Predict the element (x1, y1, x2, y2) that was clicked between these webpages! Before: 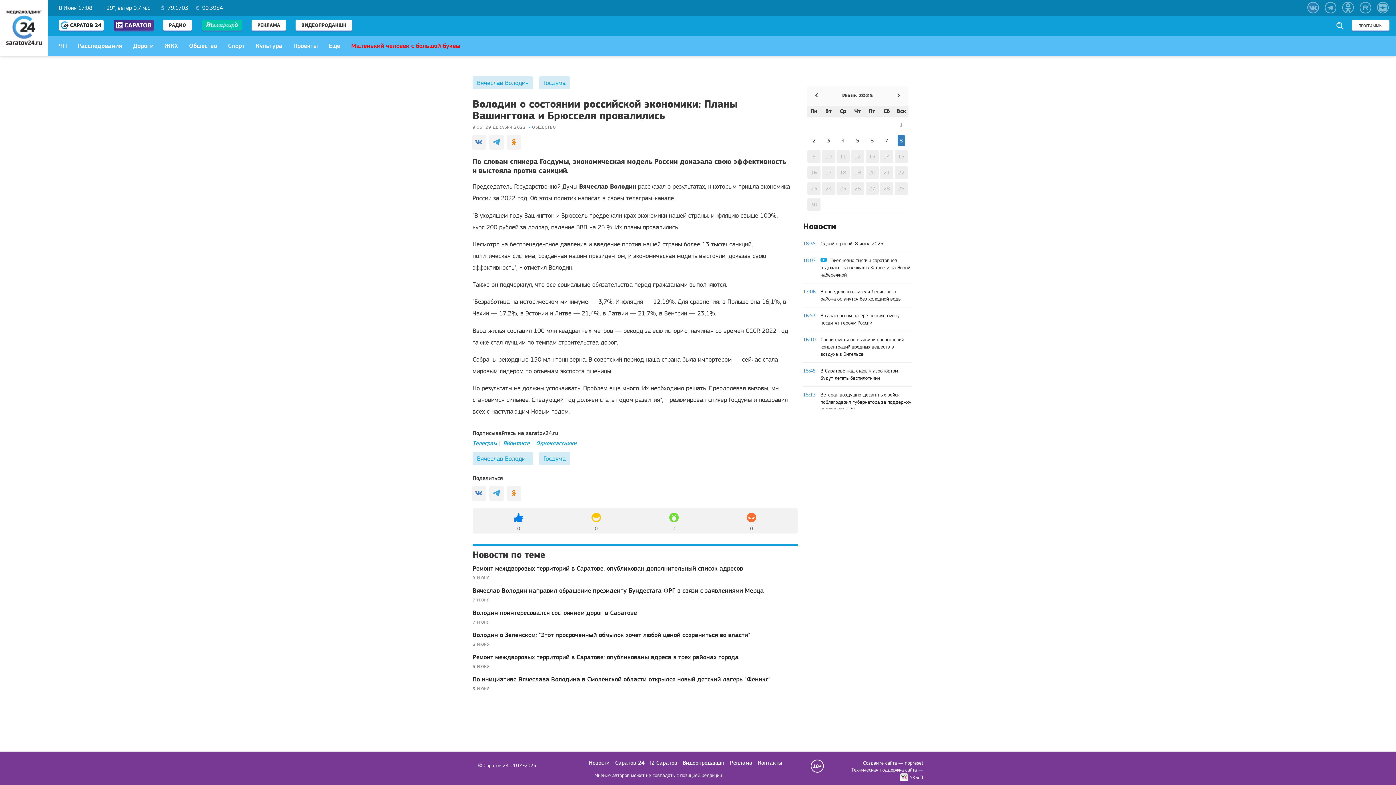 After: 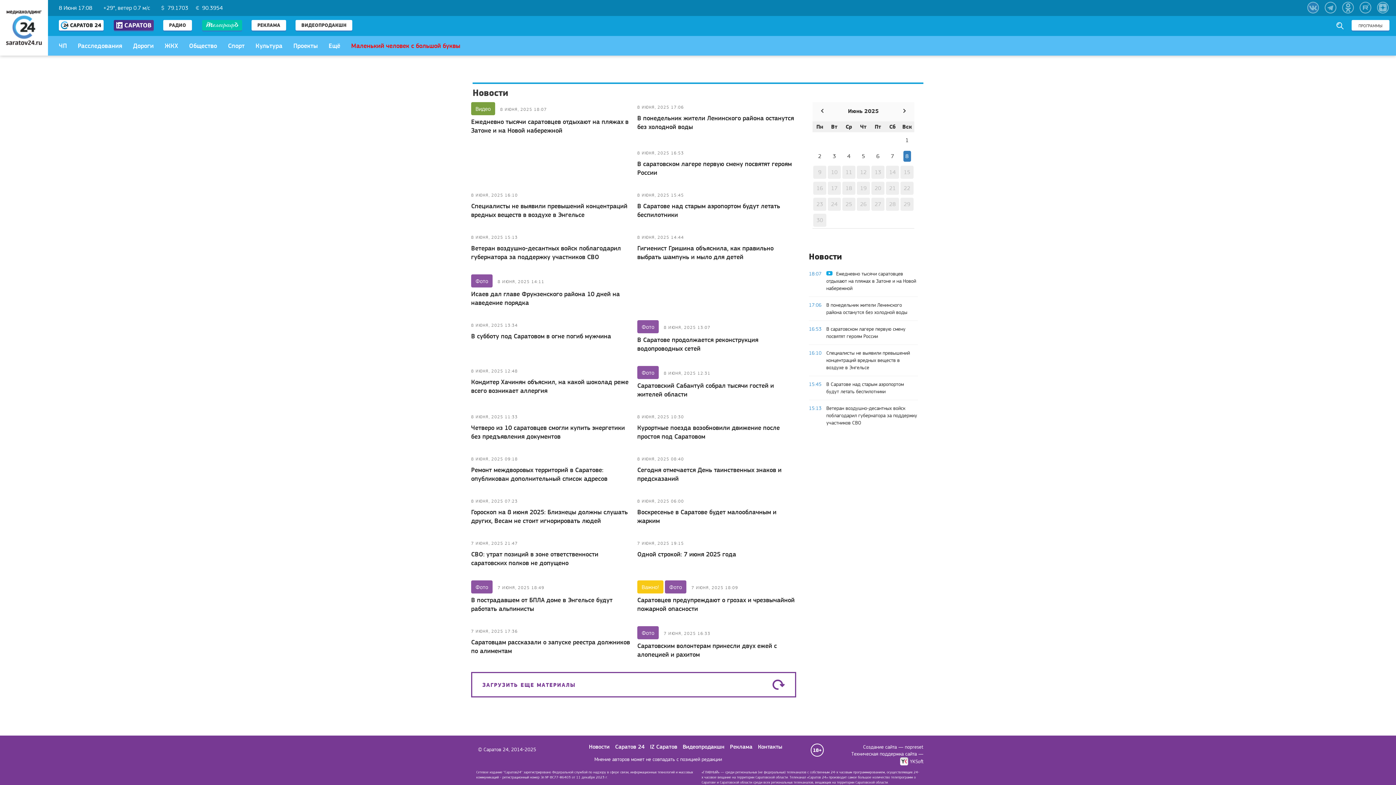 Action: label: Новости bbox: (589, 759, 609, 766)